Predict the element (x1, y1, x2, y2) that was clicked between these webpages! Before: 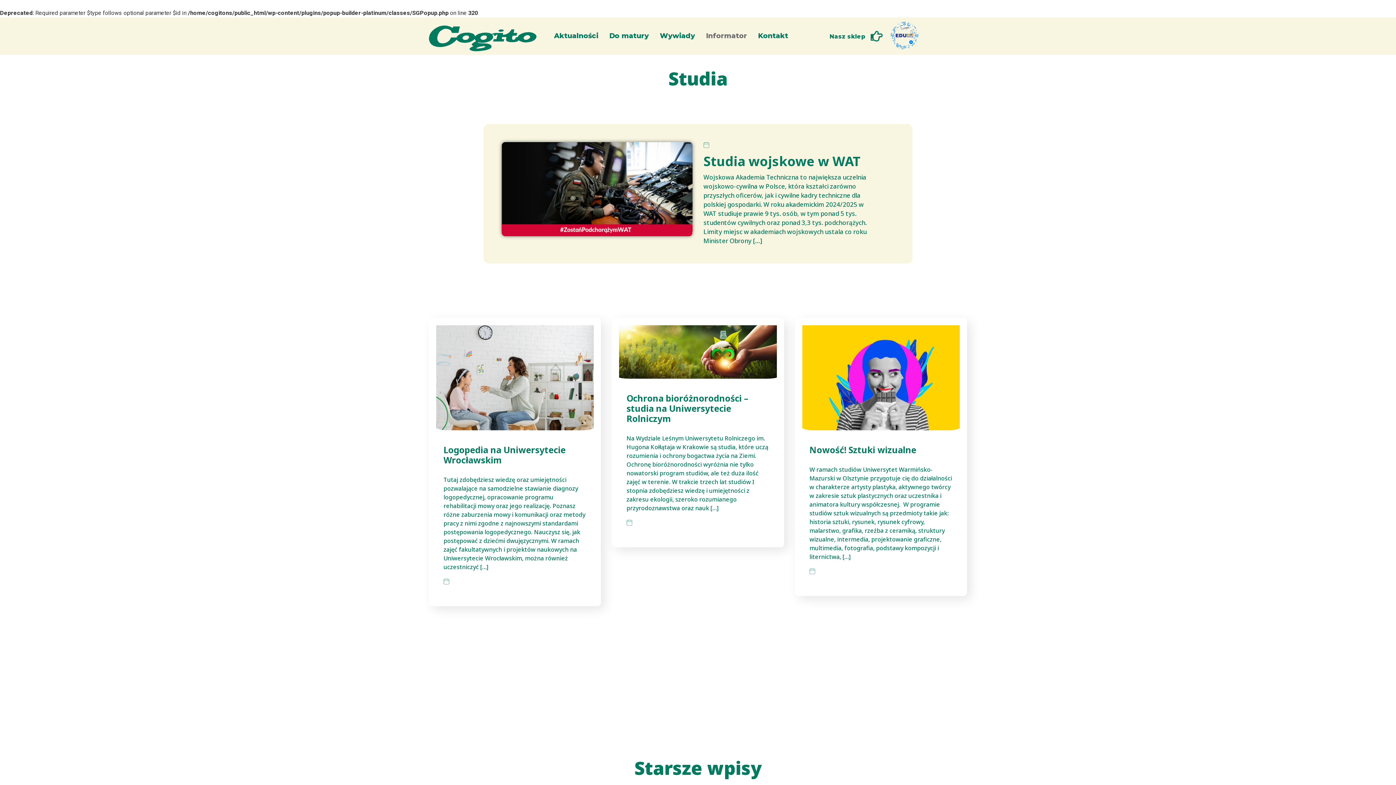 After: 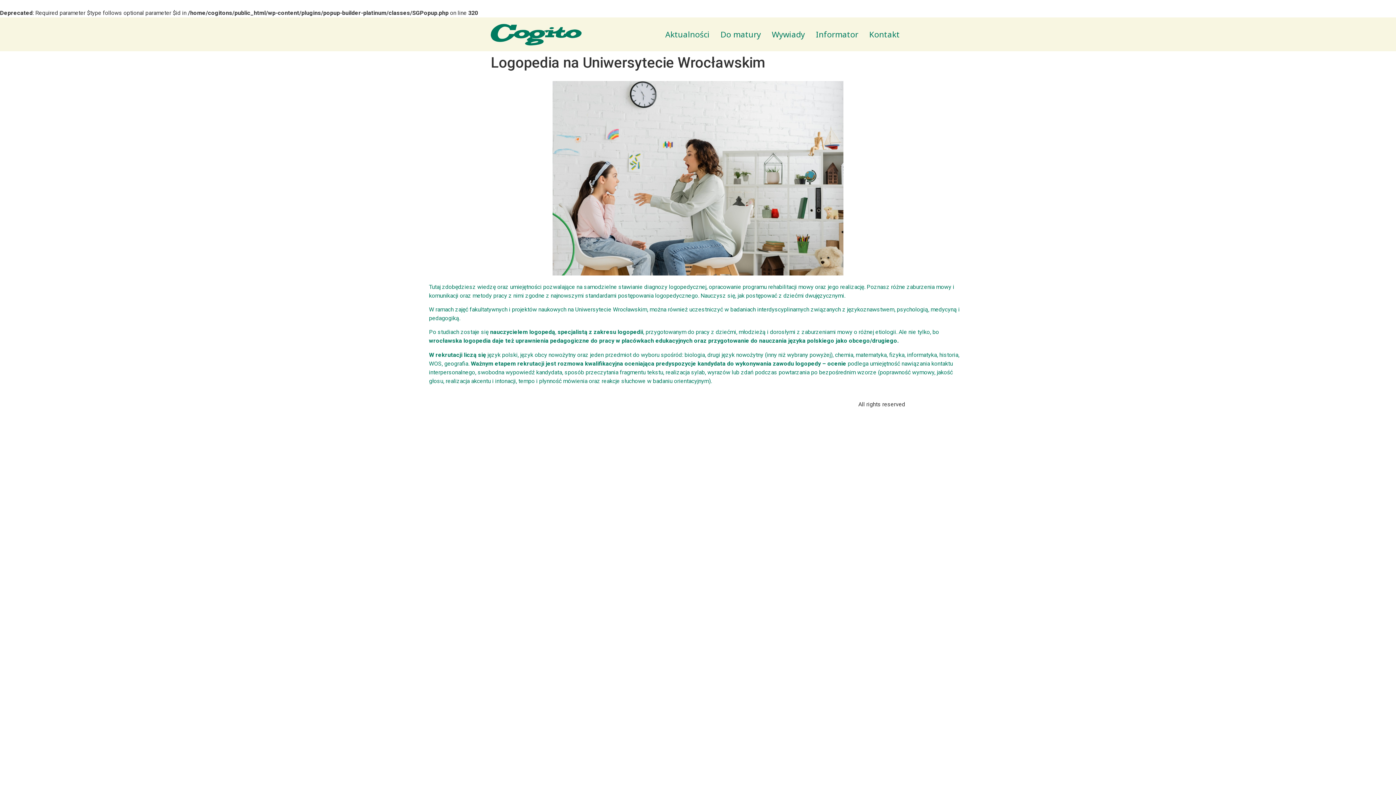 Action: label: Logopedia na Uniwersytecie Wrocławskim bbox: (443, 444, 565, 466)